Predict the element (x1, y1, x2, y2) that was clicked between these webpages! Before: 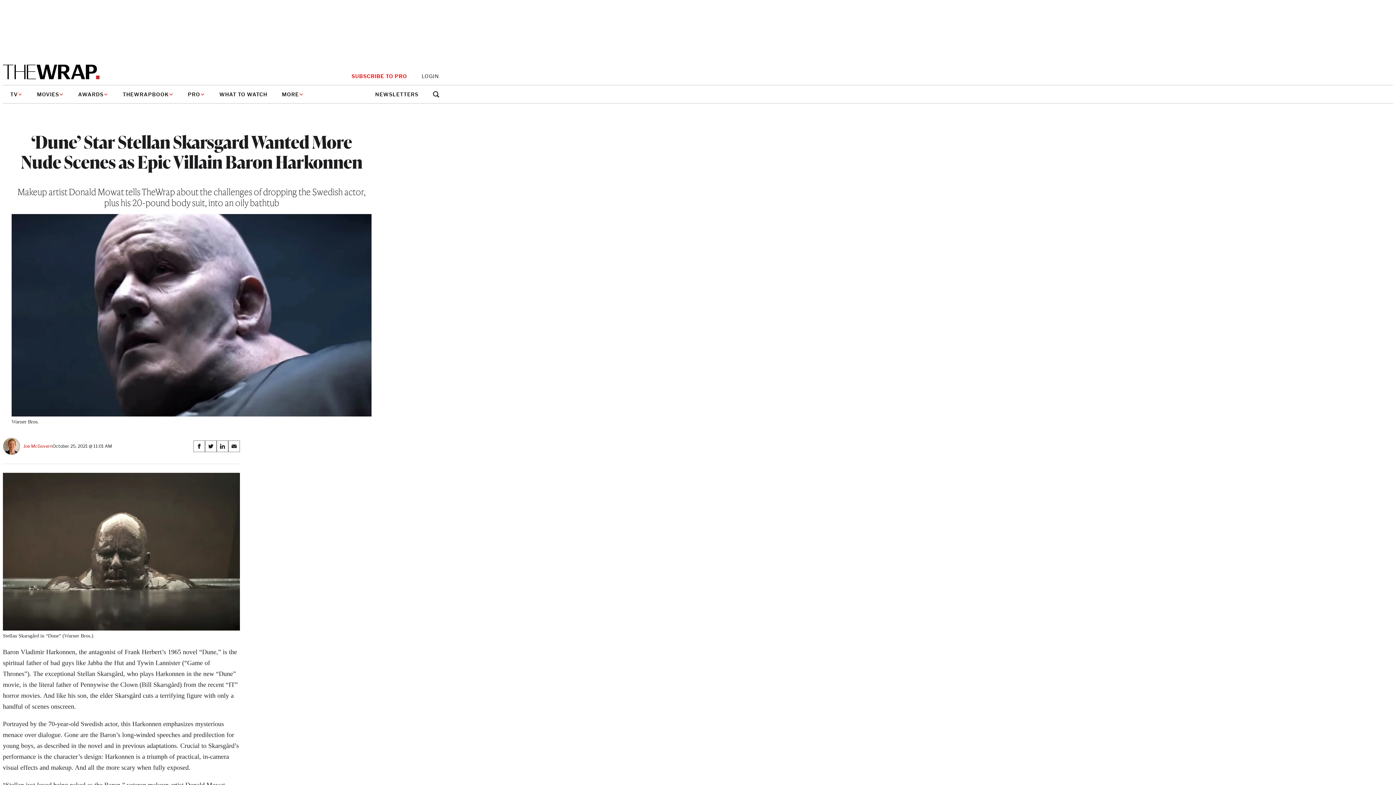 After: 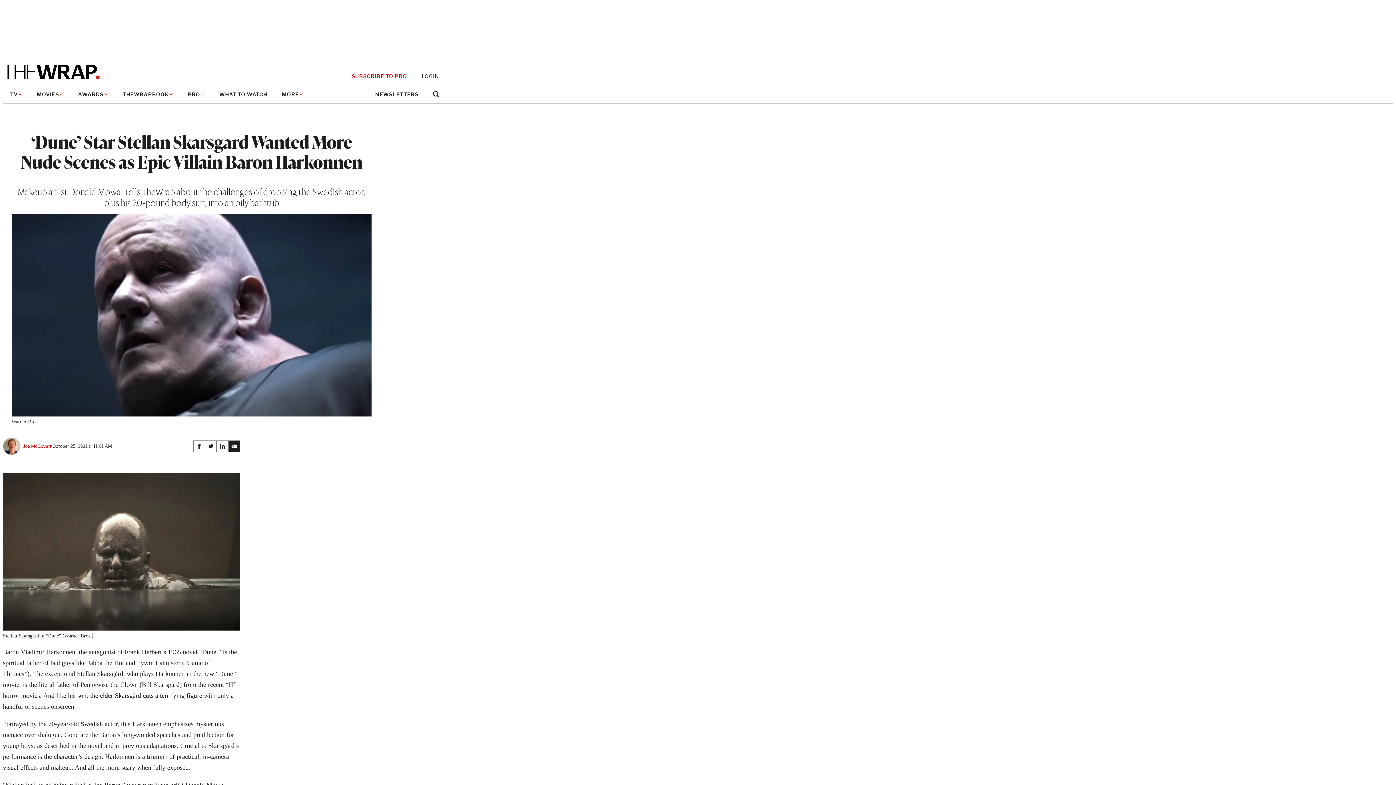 Action: bbox: (228, 440, 240, 452) label: Share on Email